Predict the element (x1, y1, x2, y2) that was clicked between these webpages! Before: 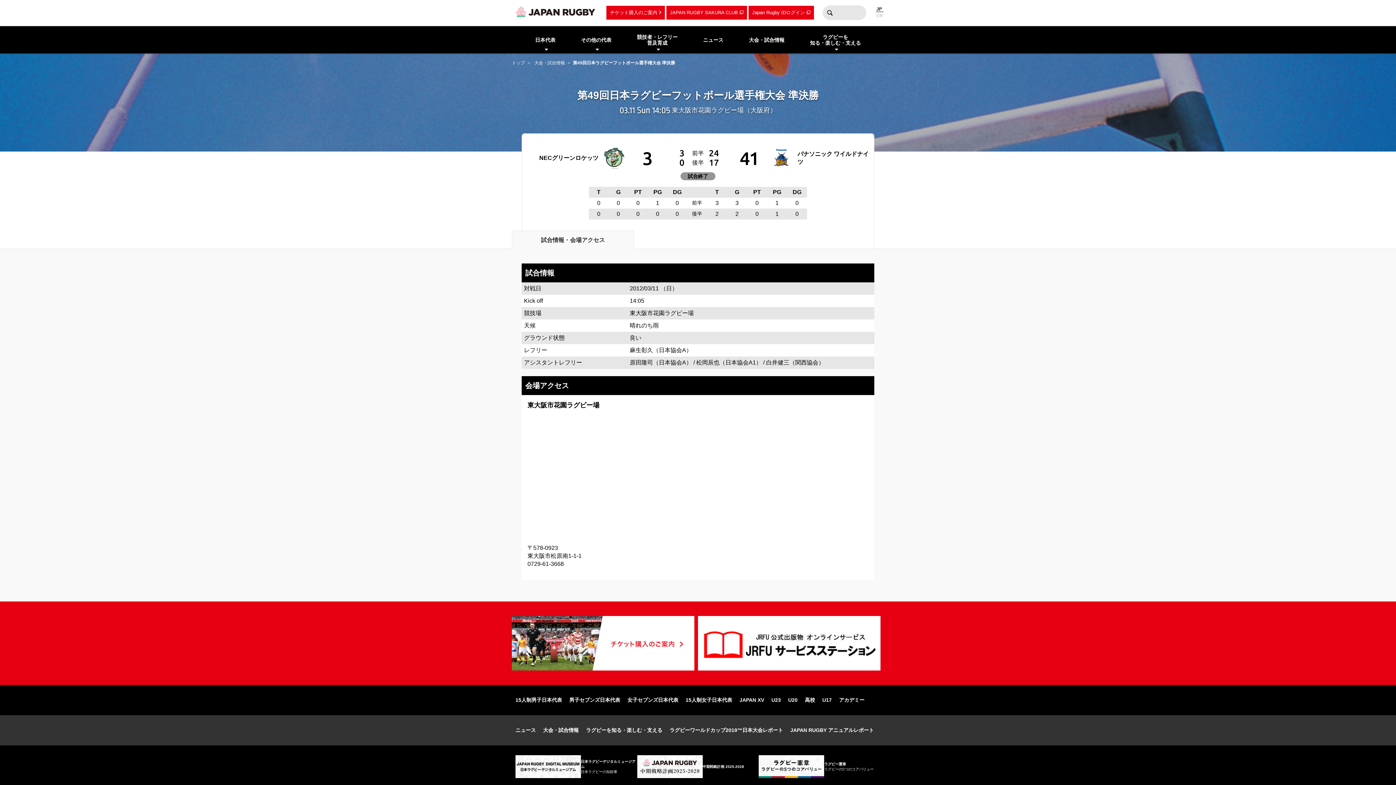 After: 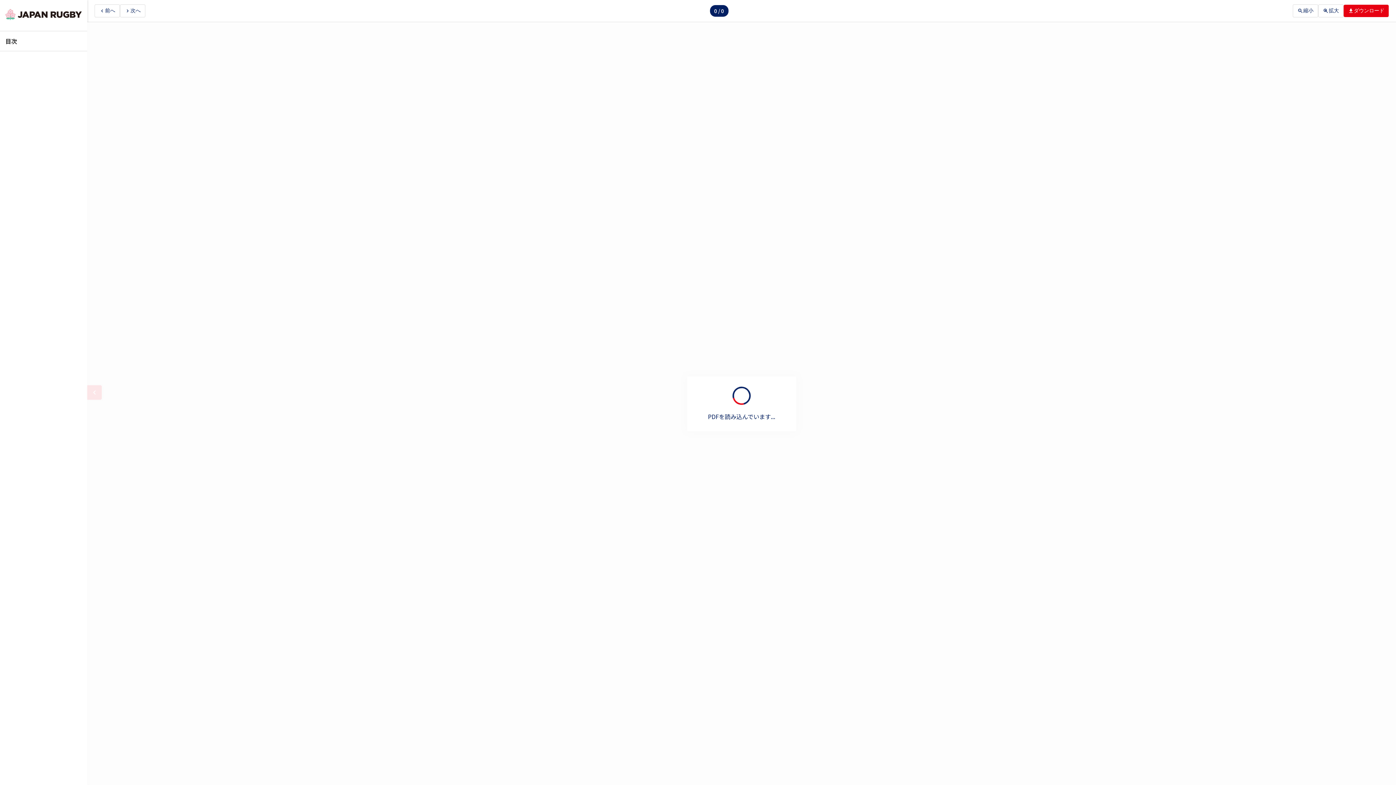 Action: bbox: (637, 755, 702, 778)